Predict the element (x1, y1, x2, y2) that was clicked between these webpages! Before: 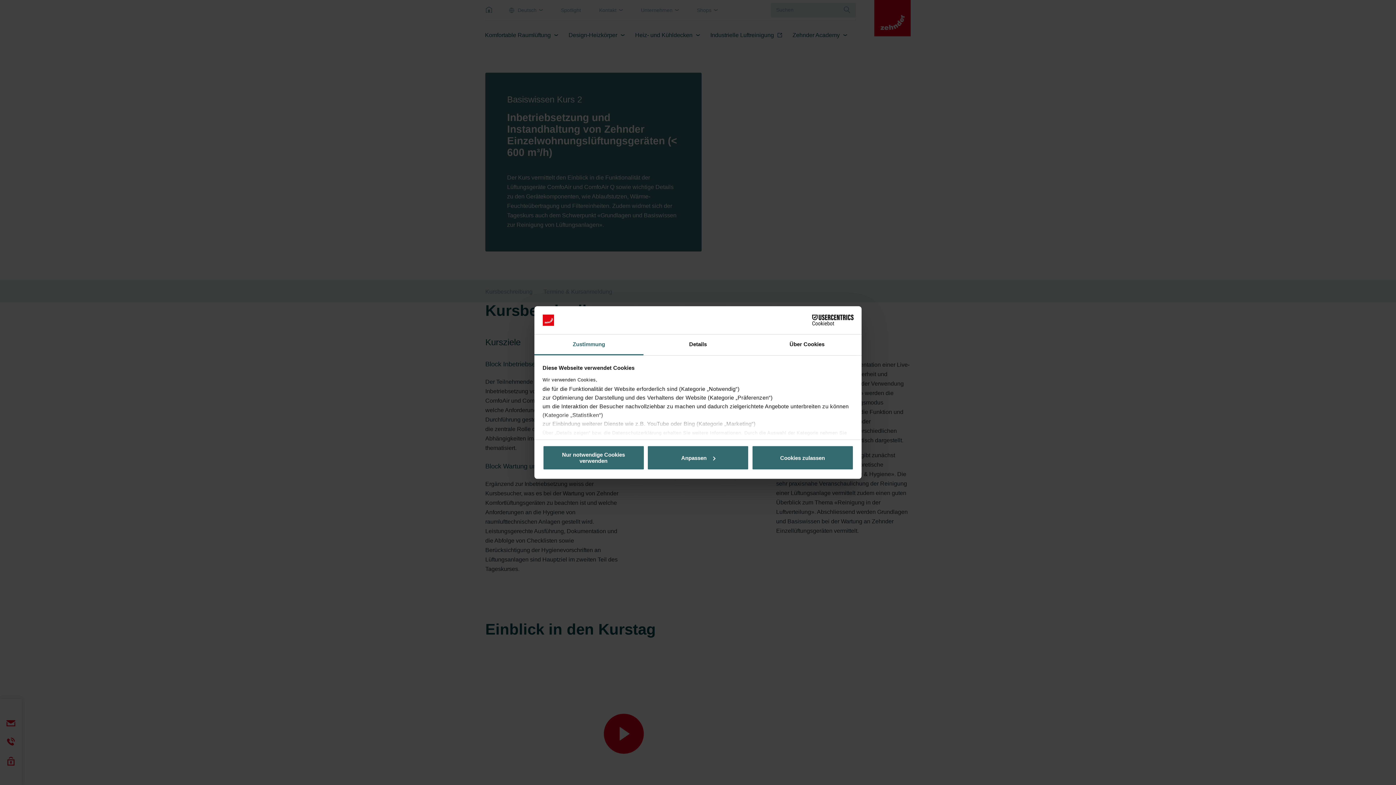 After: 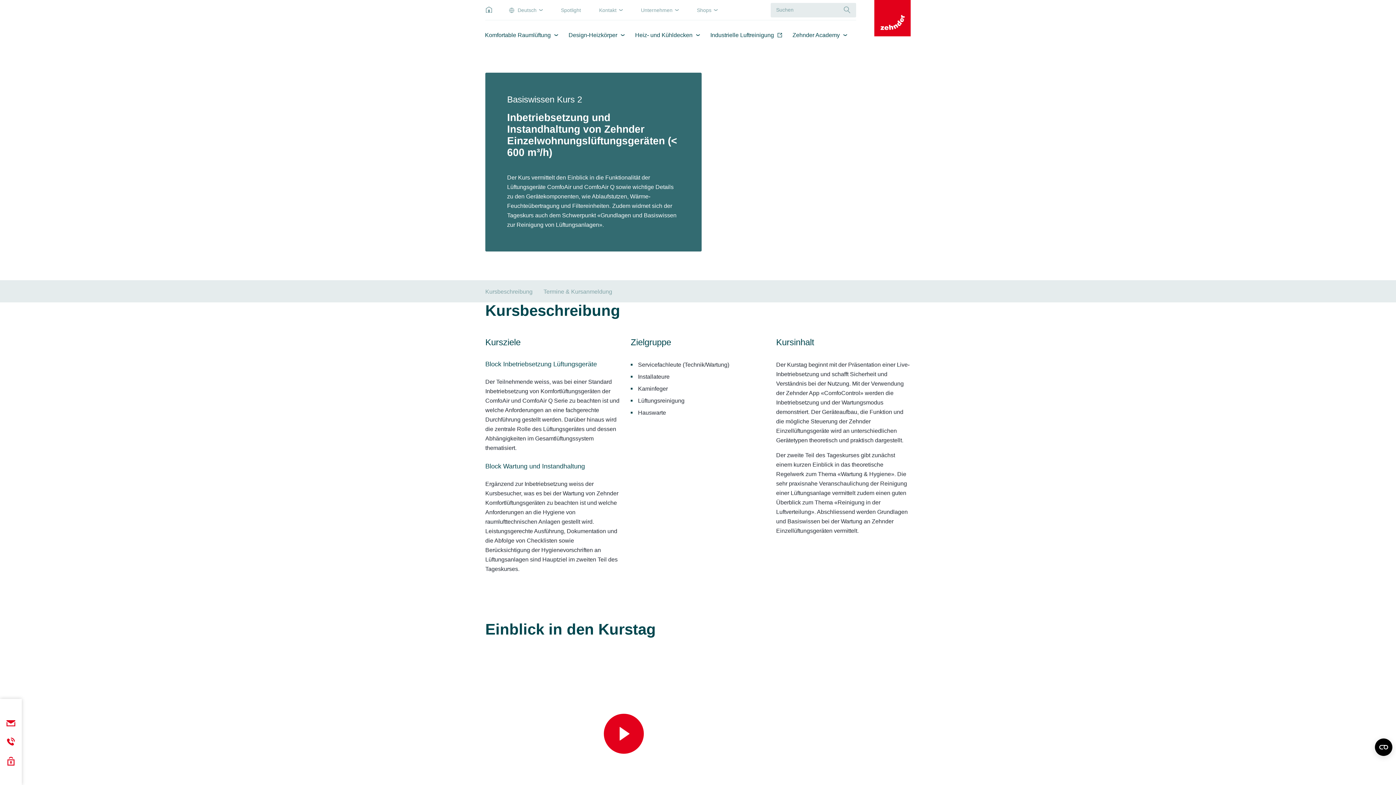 Action: label: Nur notwendige Cookies verwenden bbox: (542, 445, 644, 470)